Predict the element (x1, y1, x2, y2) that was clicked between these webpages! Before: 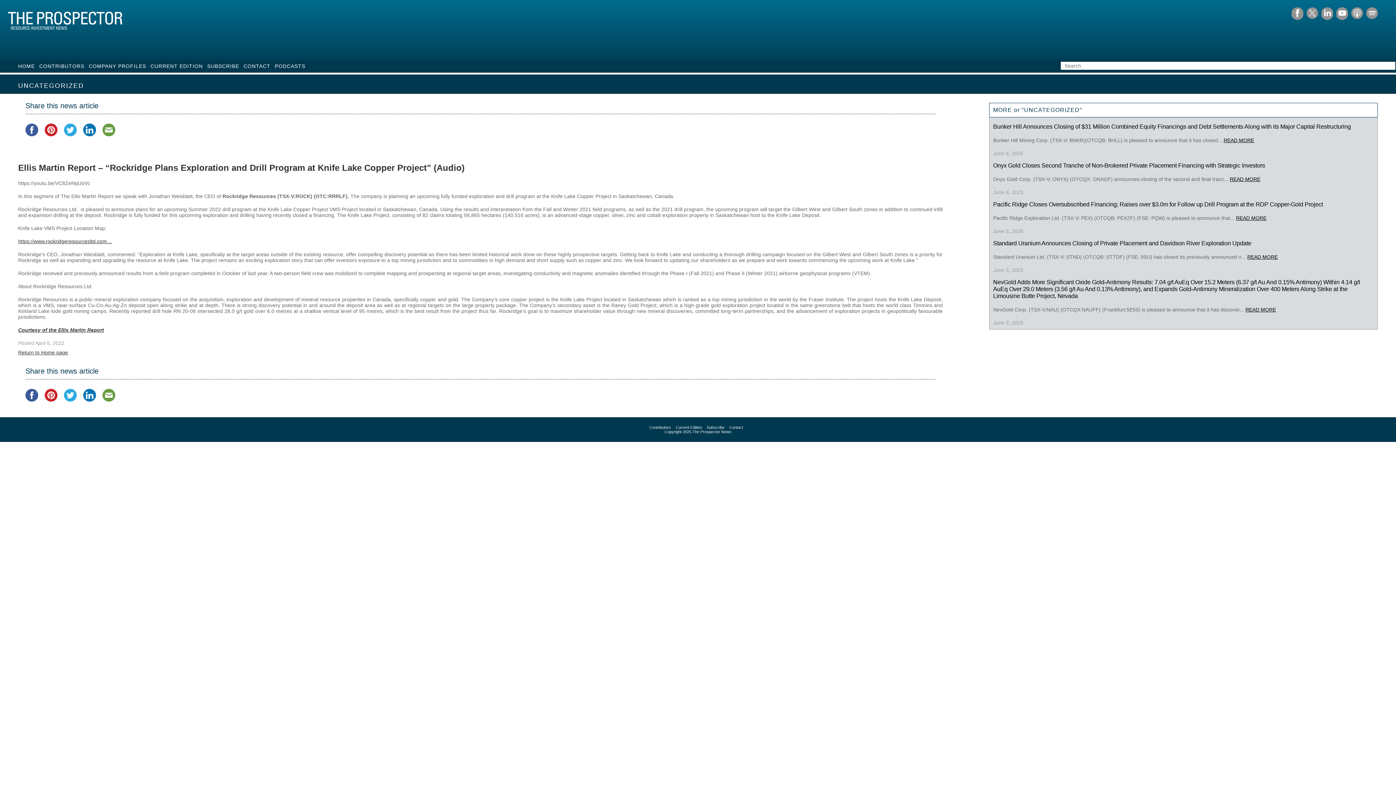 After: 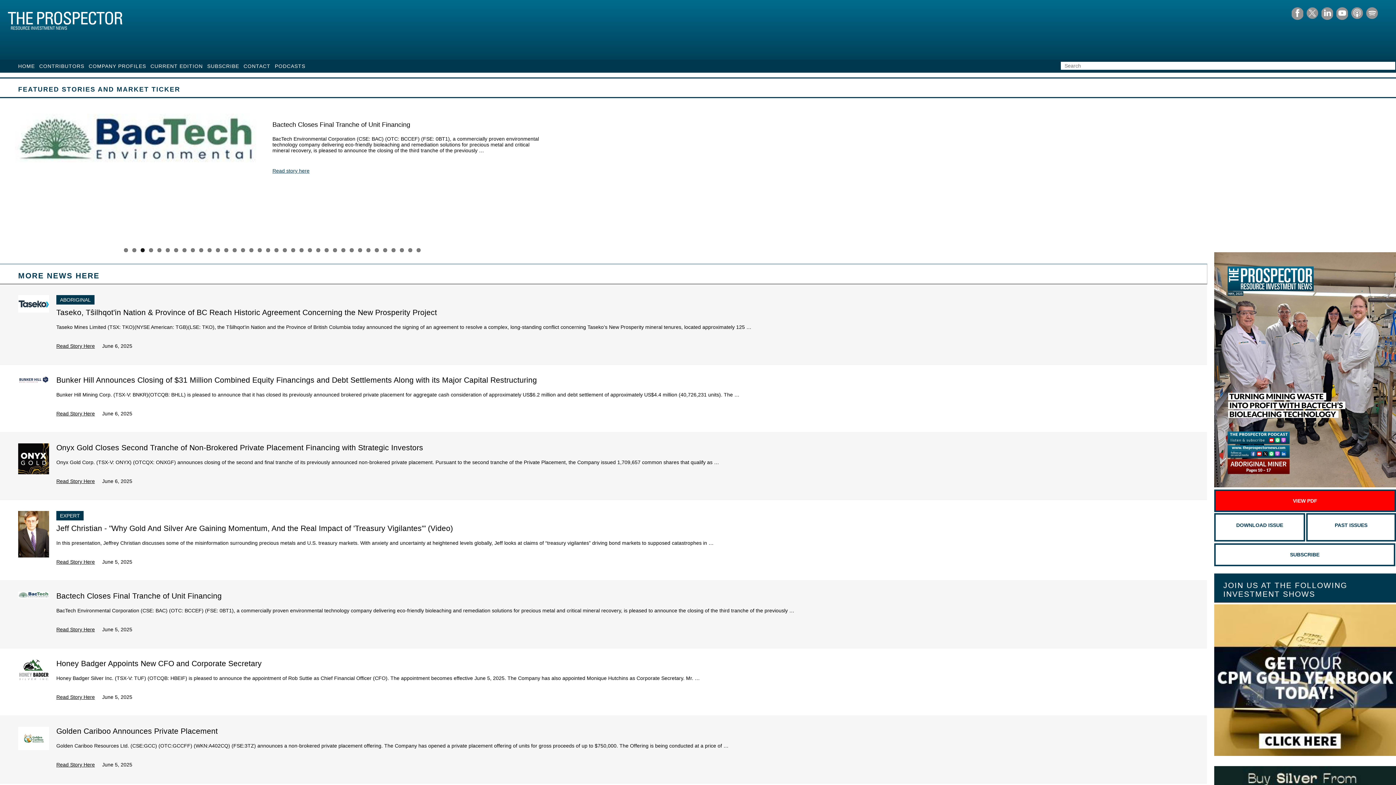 Action: label: HOME bbox: (18, 63, 34, 69)